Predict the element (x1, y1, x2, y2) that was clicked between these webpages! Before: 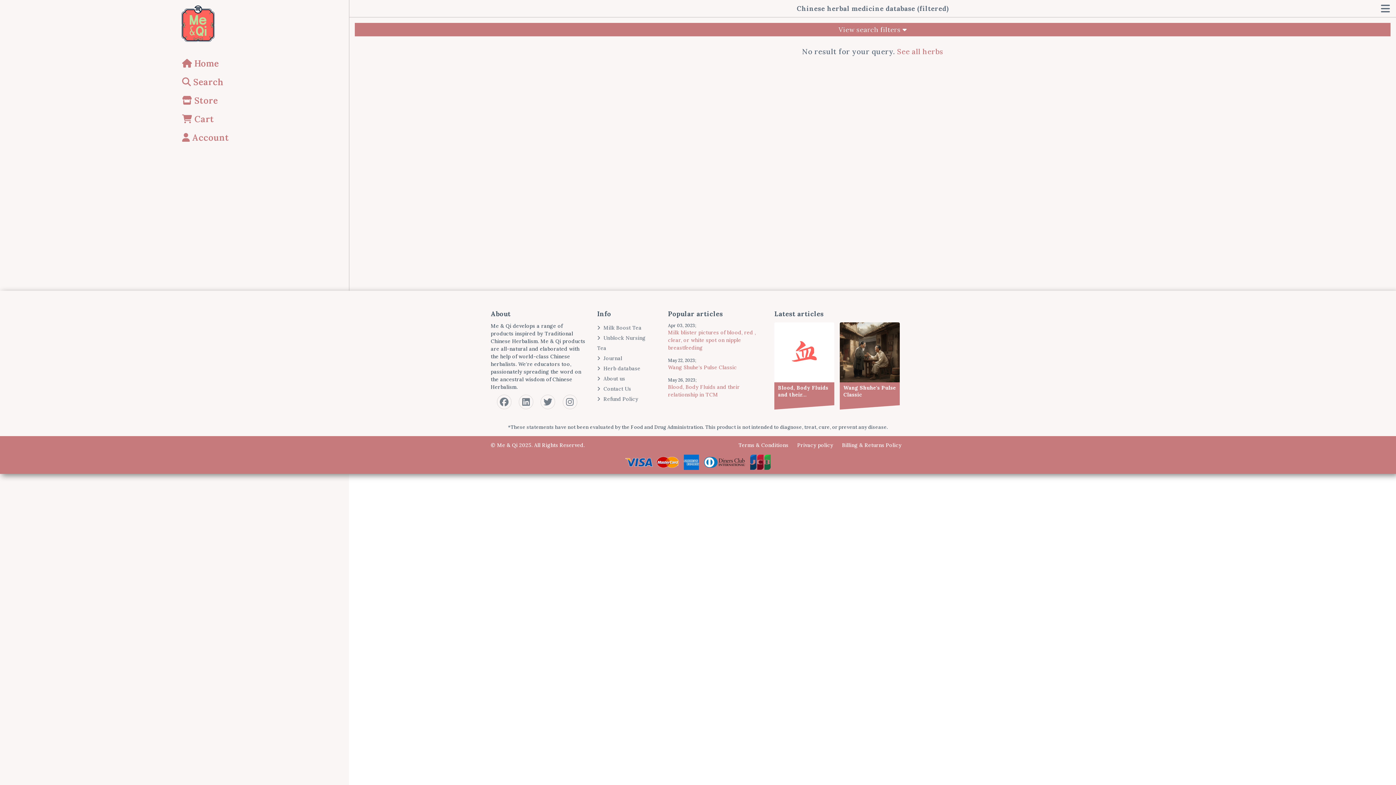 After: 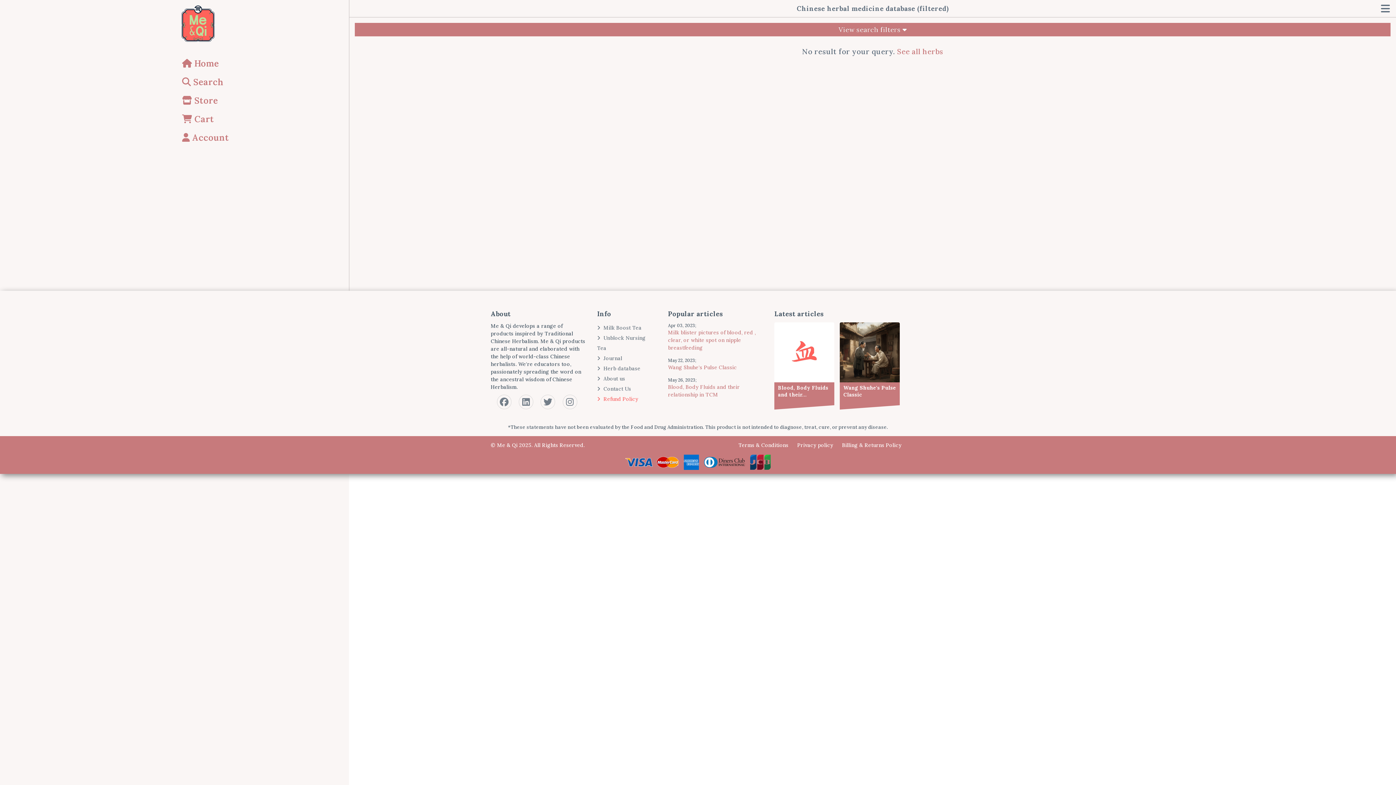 Action: bbox: (597, 396, 638, 408) label:   Refund Policy